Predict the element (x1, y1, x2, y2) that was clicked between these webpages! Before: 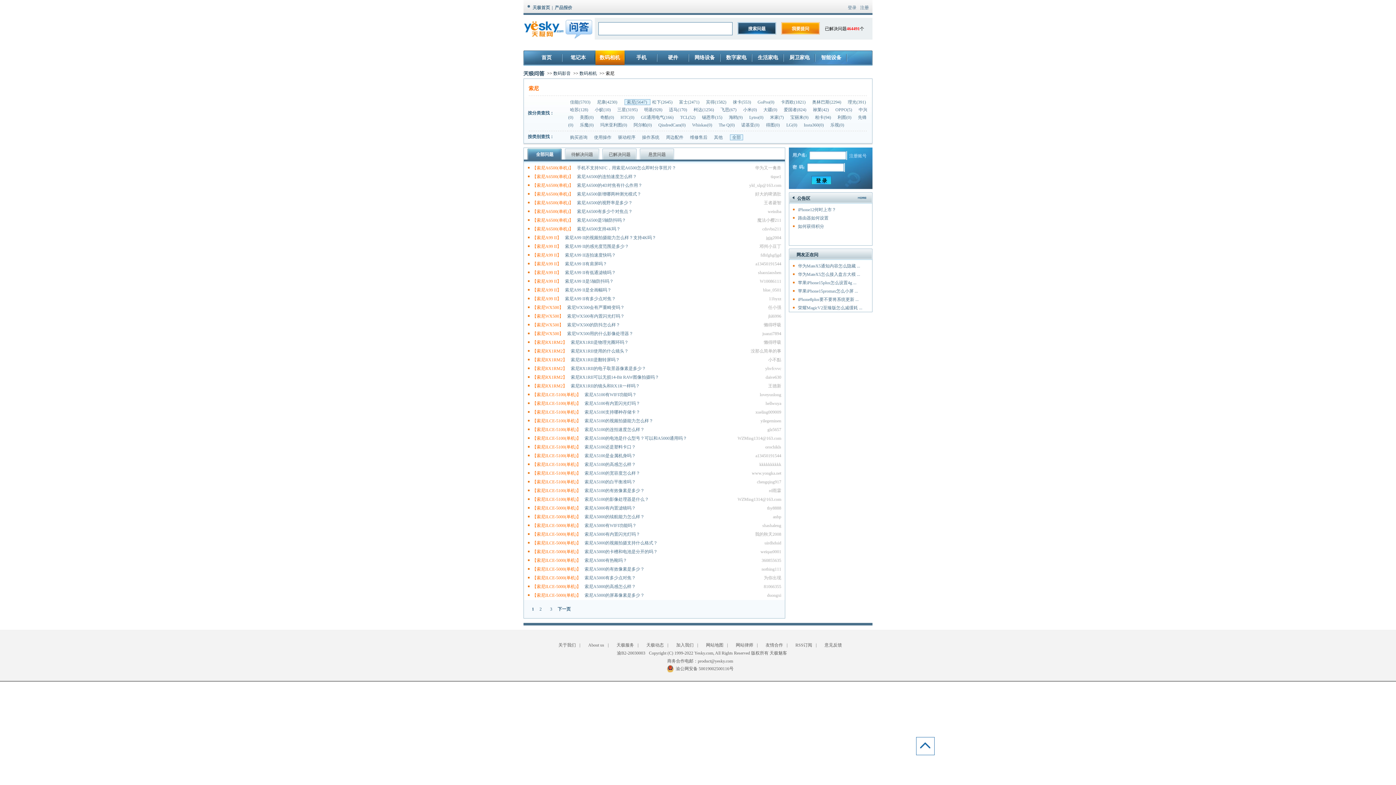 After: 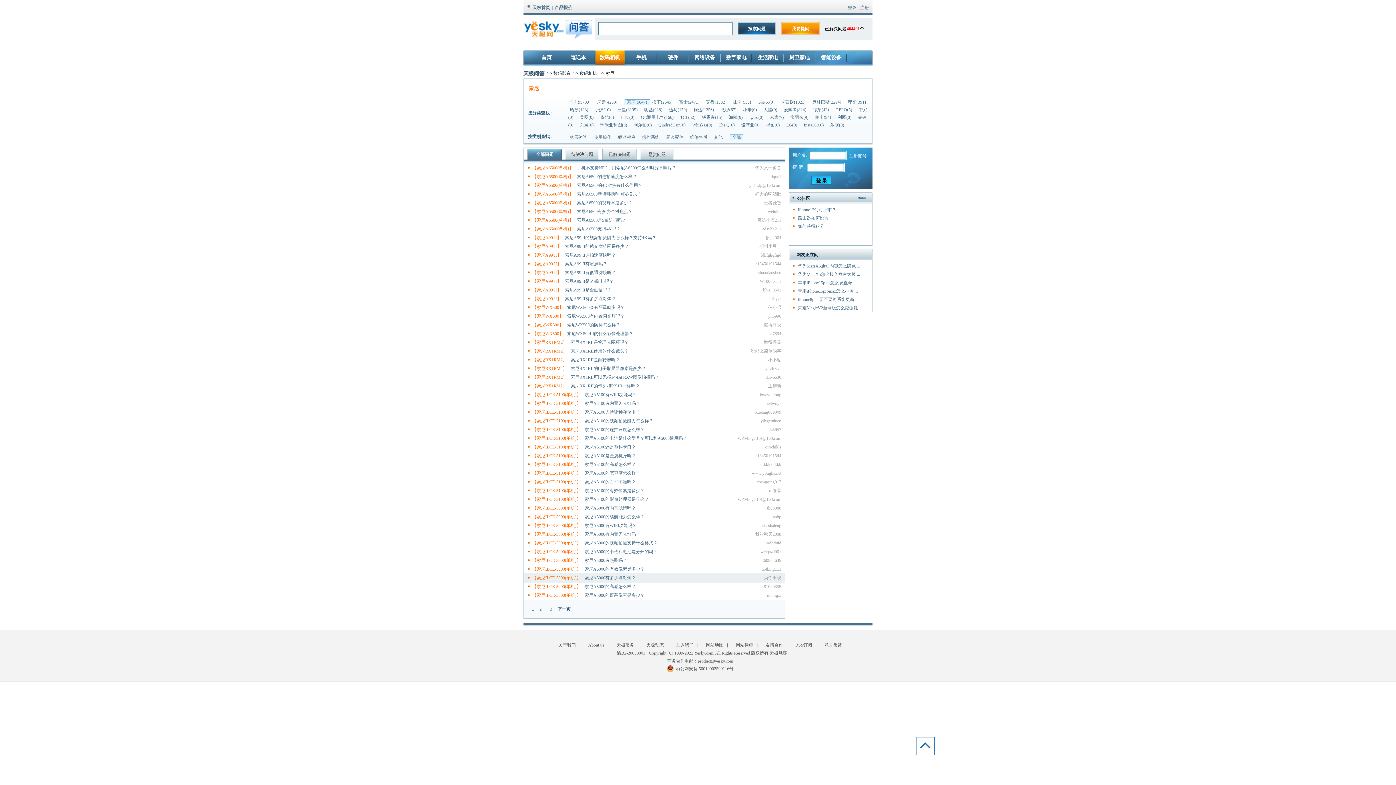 Action: label: 【索尼ILCE-5000(单机)】 bbox: (532, 573, 581, 582)